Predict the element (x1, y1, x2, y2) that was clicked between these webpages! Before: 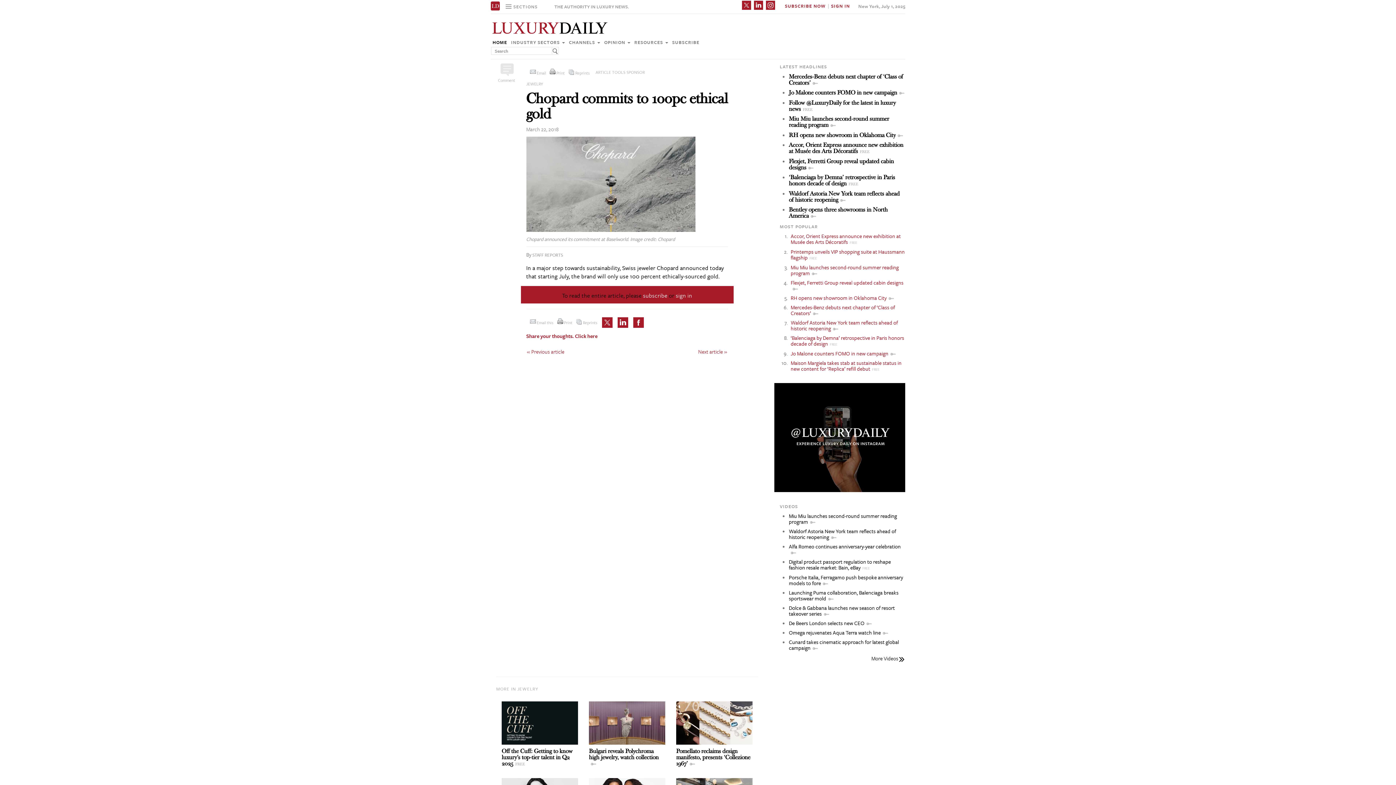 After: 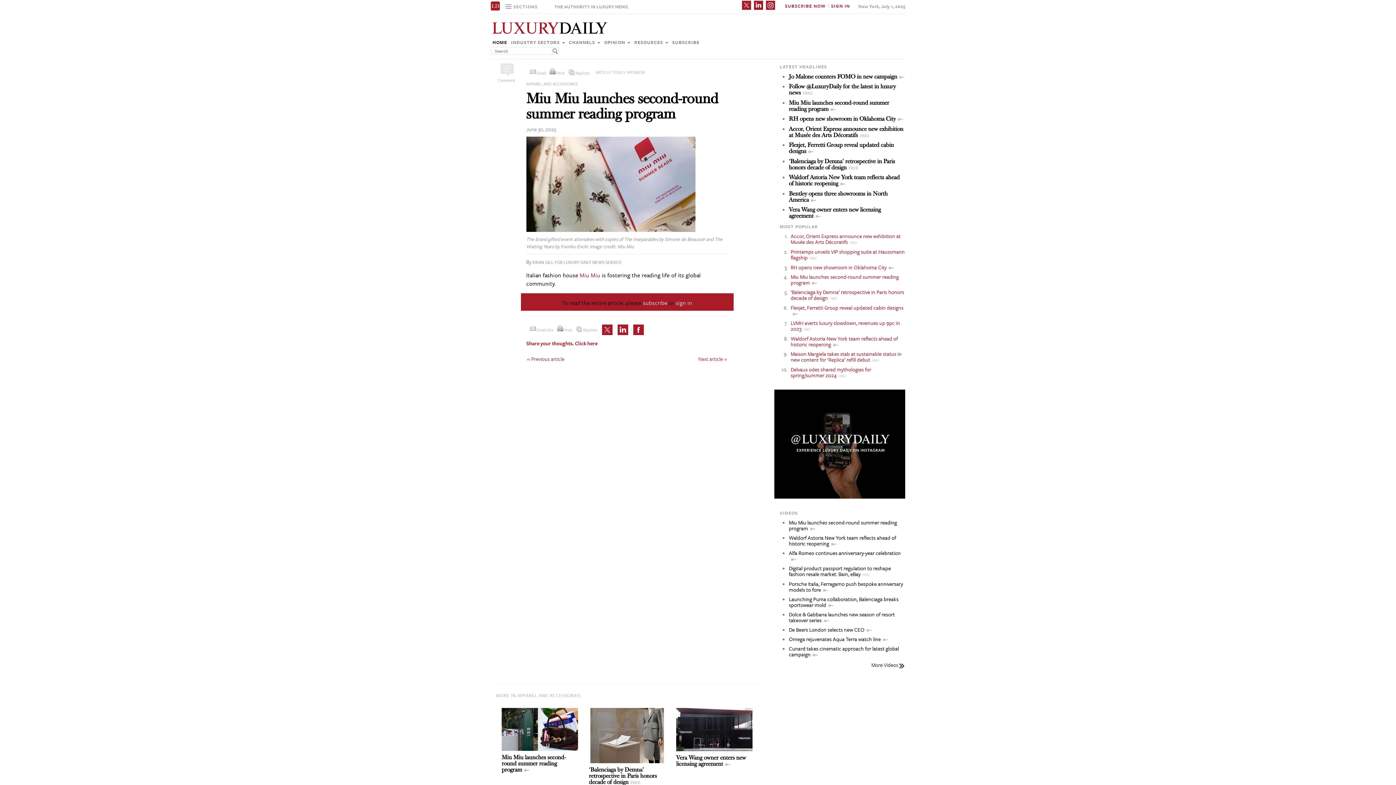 Action: bbox: (790, 263, 899, 277) label: Miu Miu launches second-round summer reading program